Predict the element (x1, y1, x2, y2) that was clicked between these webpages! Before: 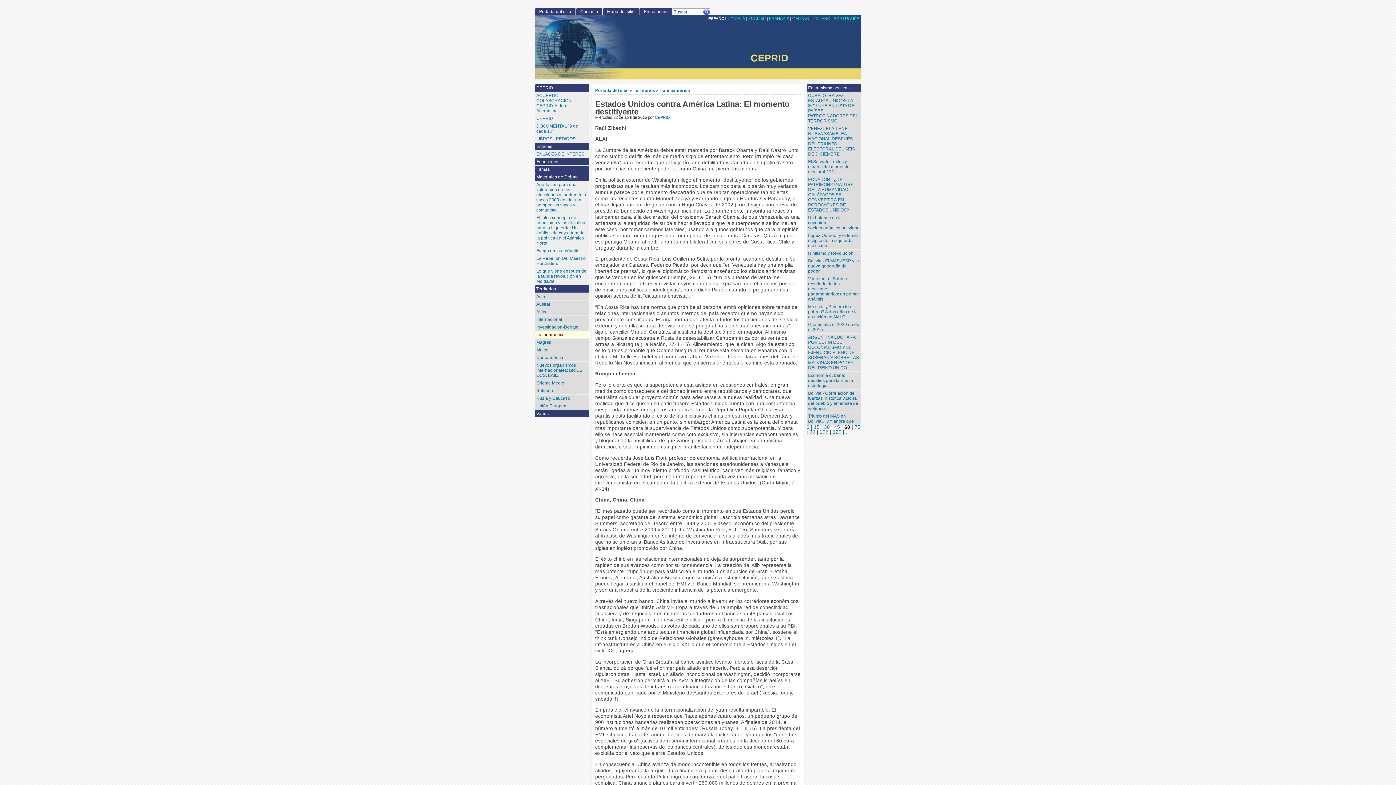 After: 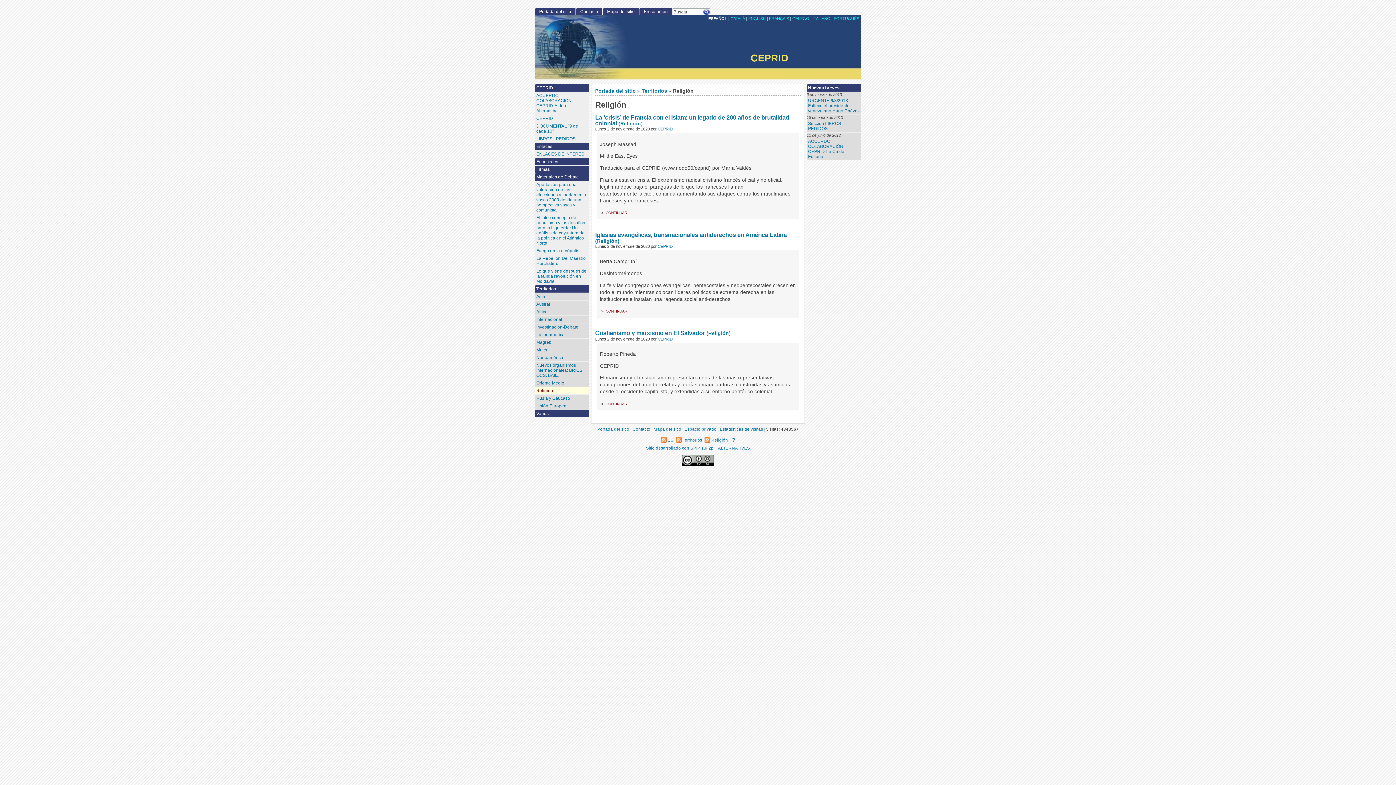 Action: bbox: (534, 387, 589, 394) label: Religión